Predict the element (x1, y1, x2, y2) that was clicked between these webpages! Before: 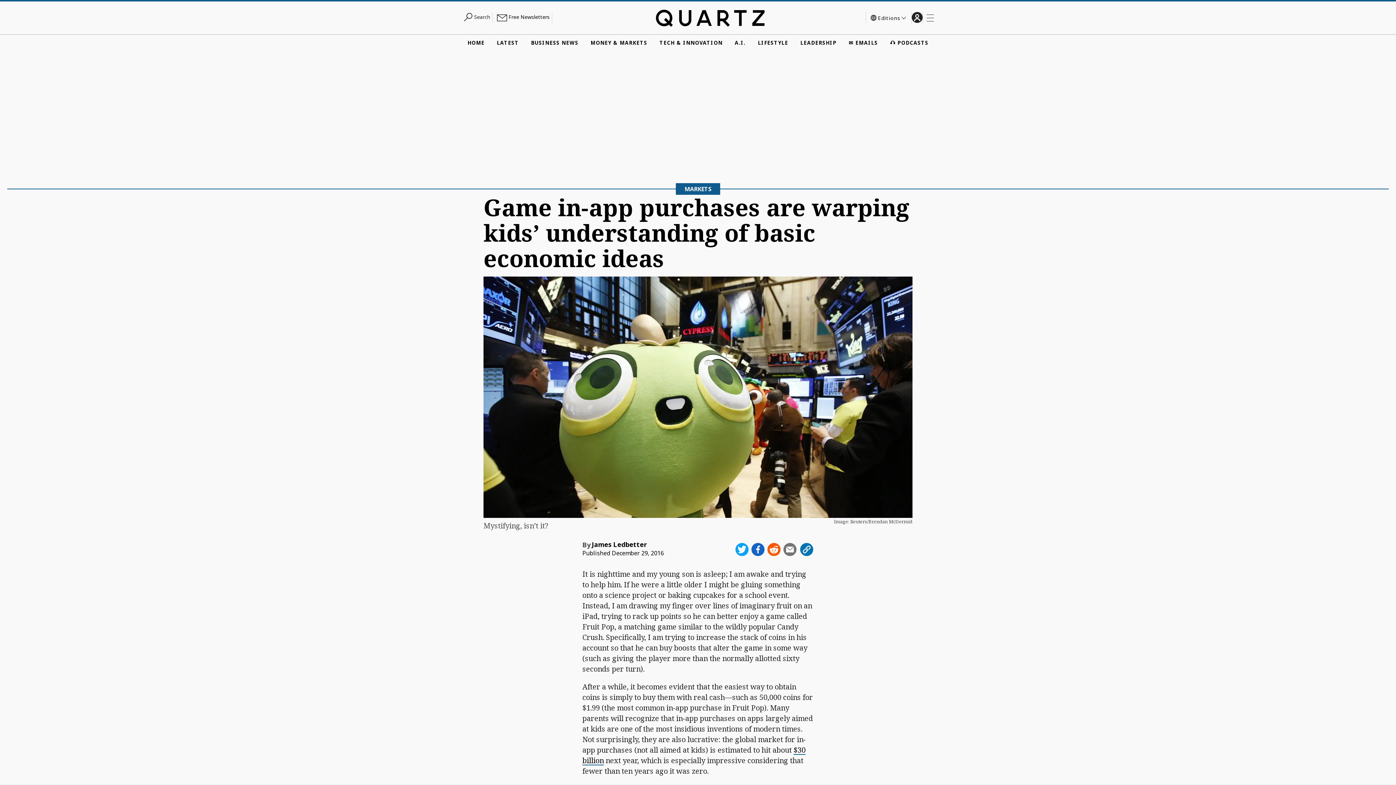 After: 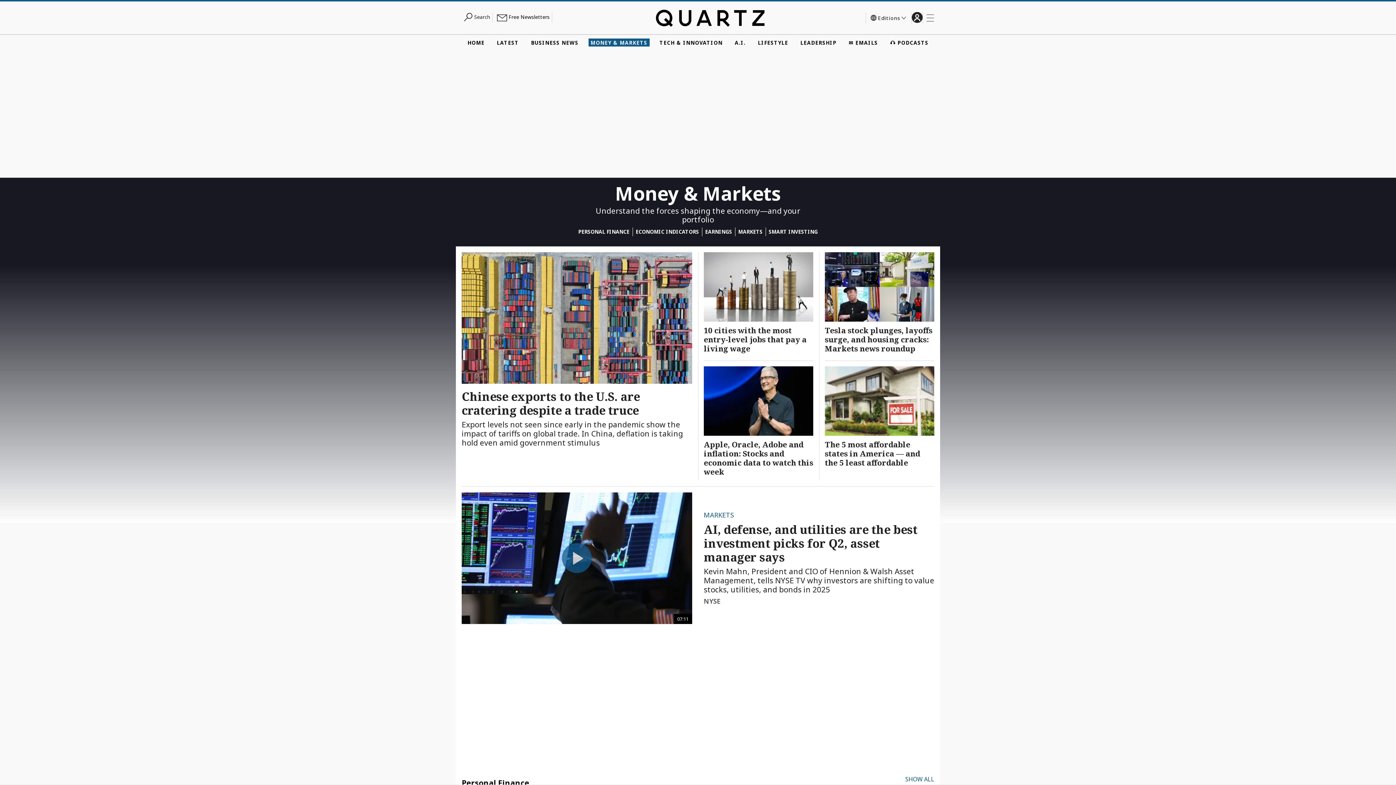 Action: bbox: (588, 38, 649, 46) label: MONEY & MARKETS